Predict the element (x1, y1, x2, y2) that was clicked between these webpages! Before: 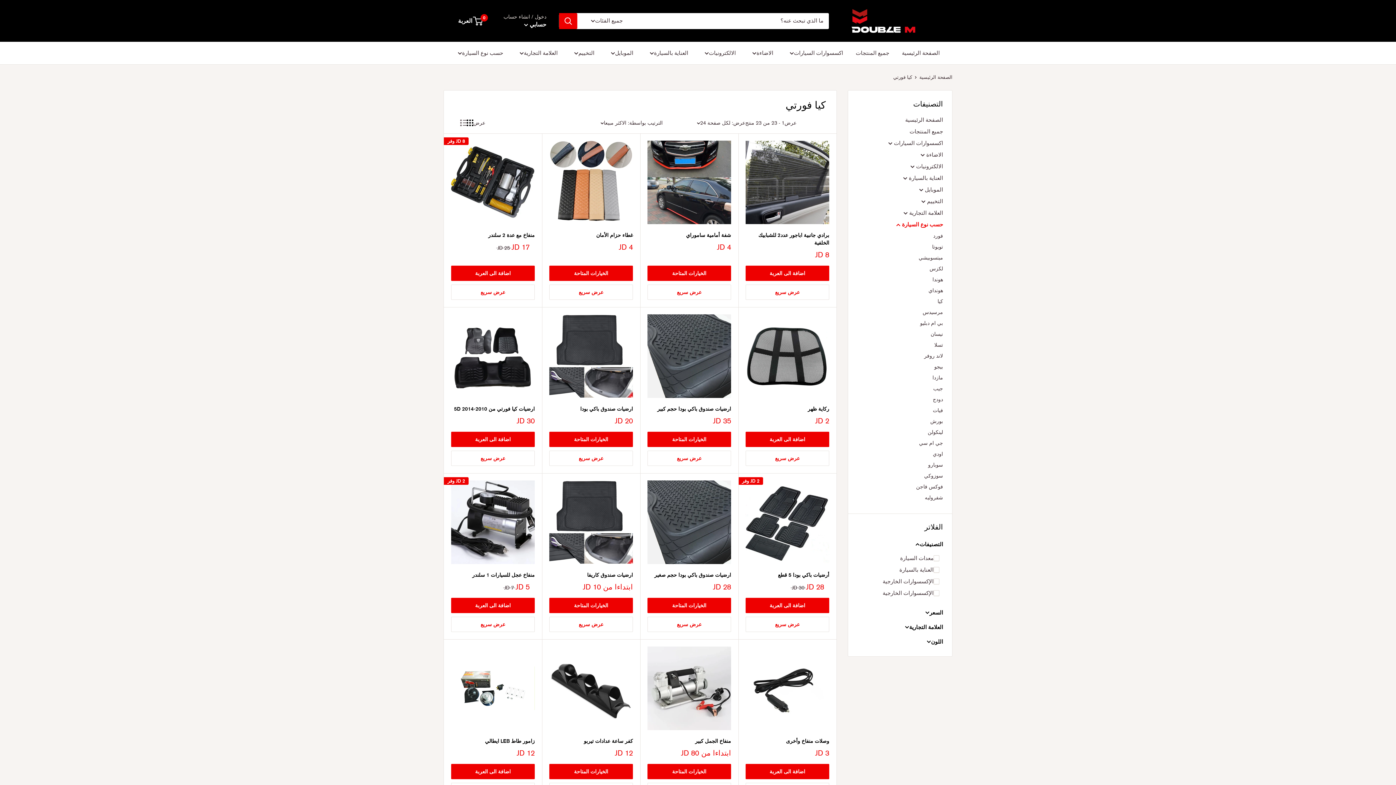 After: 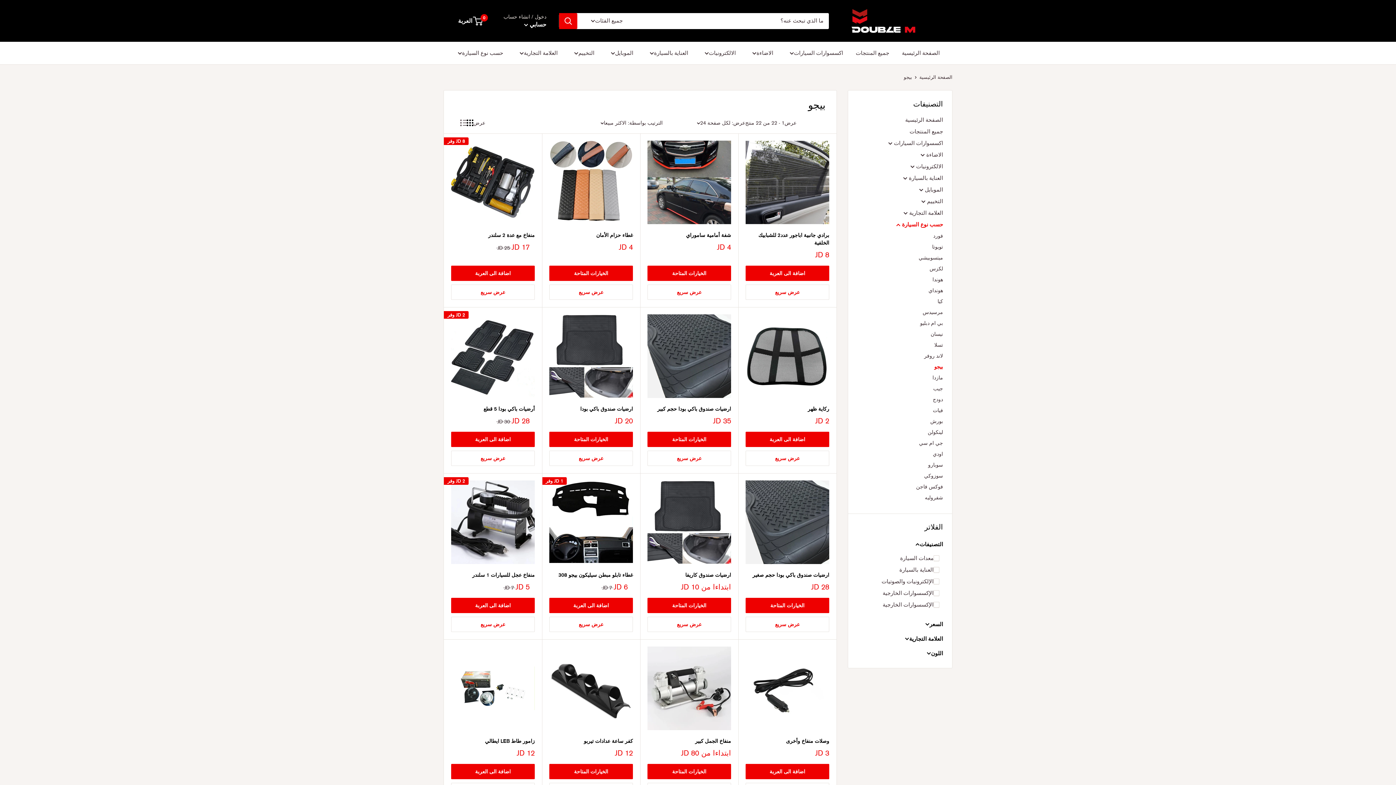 Action: bbox: (862, 361, 943, 372) label: بيجو